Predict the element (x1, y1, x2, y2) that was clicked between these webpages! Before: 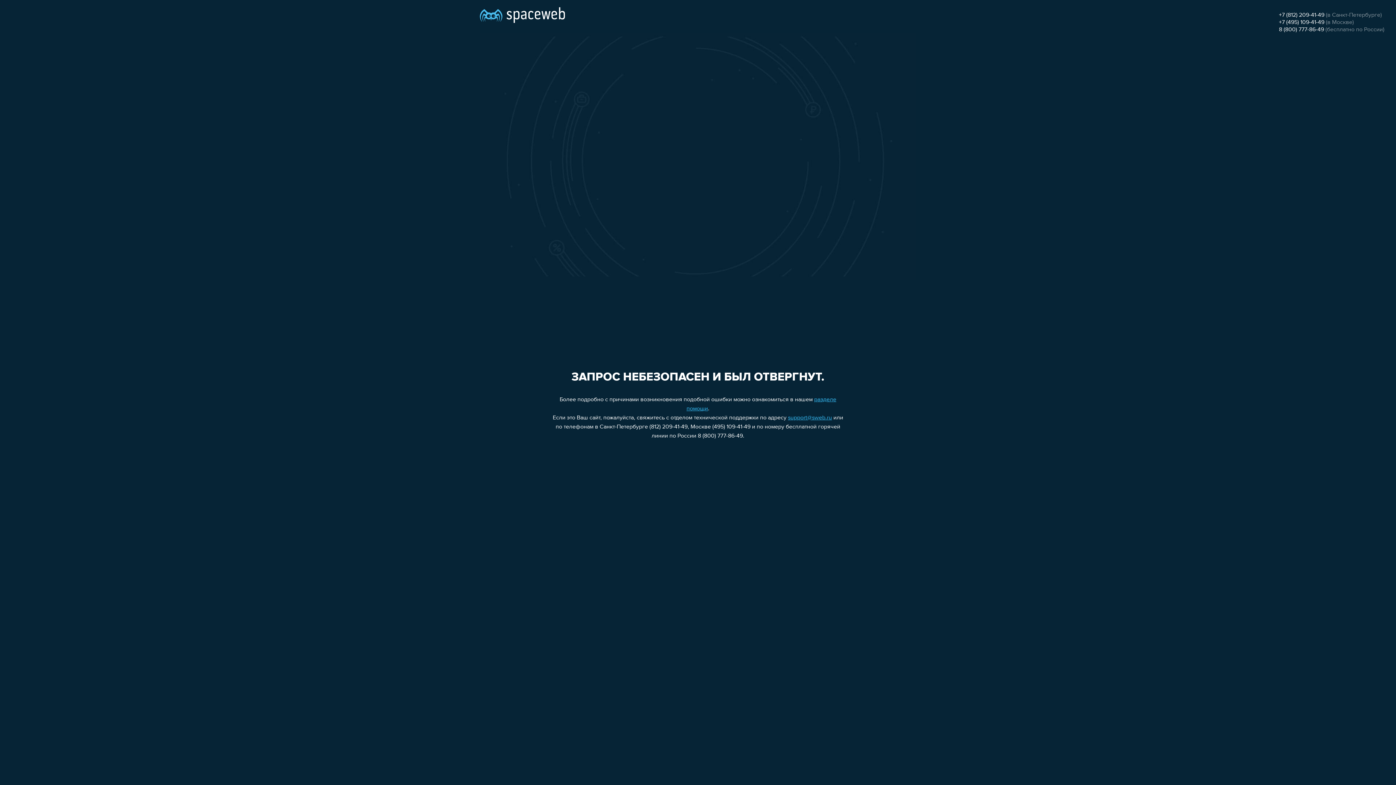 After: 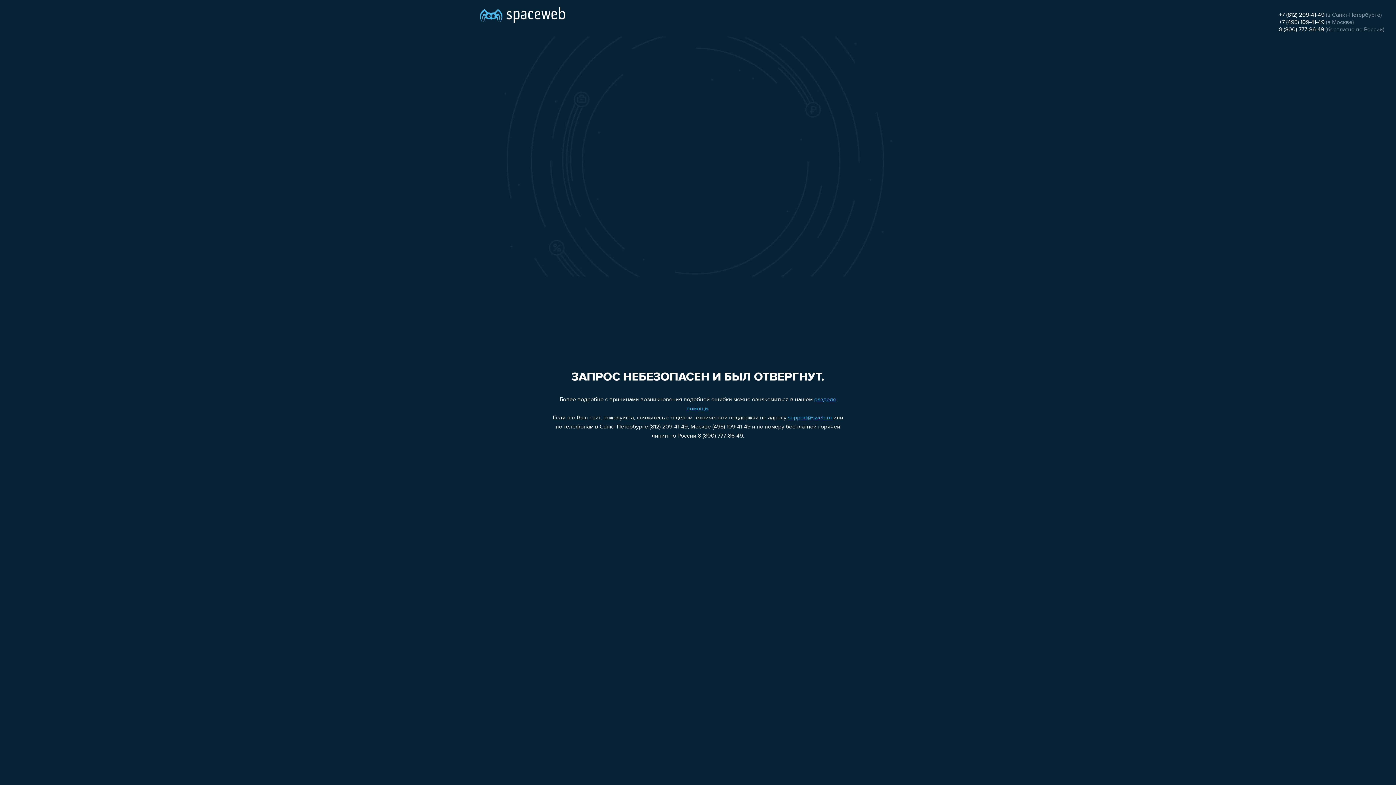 Action: bbox: (1279, 26, 1324, 32) label: 8 (800) 777-86-49